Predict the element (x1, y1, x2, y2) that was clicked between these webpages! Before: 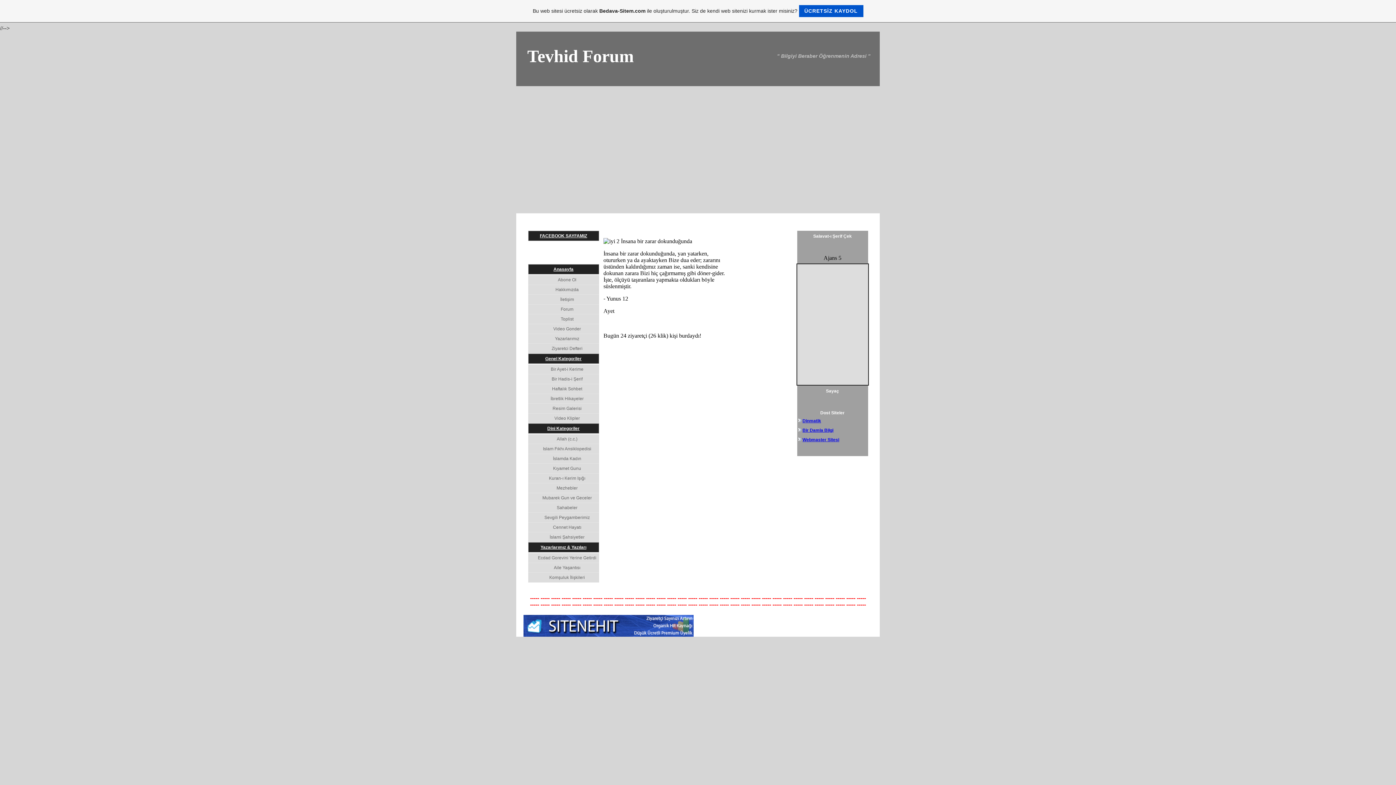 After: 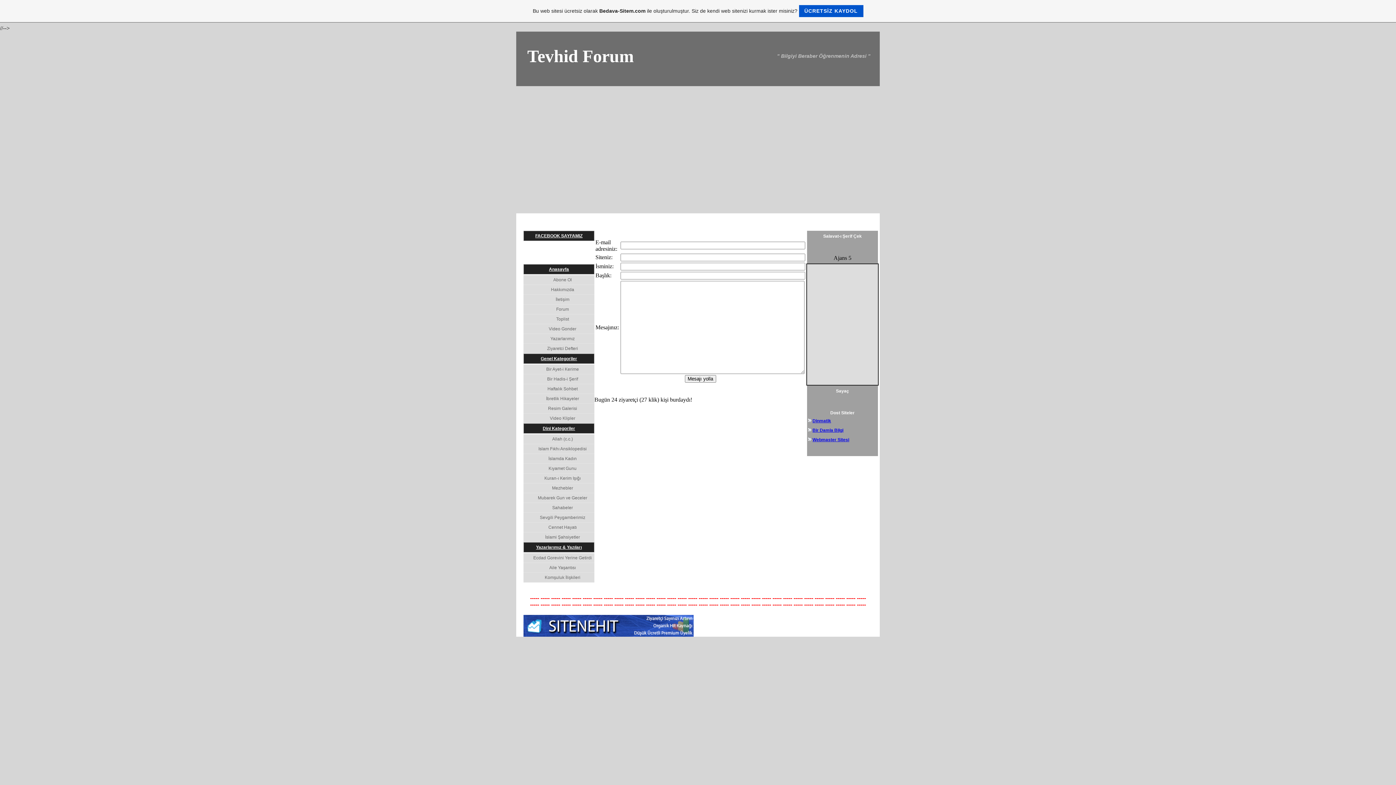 Action: label: İletişim bbox: (528, 294, 599, 304)